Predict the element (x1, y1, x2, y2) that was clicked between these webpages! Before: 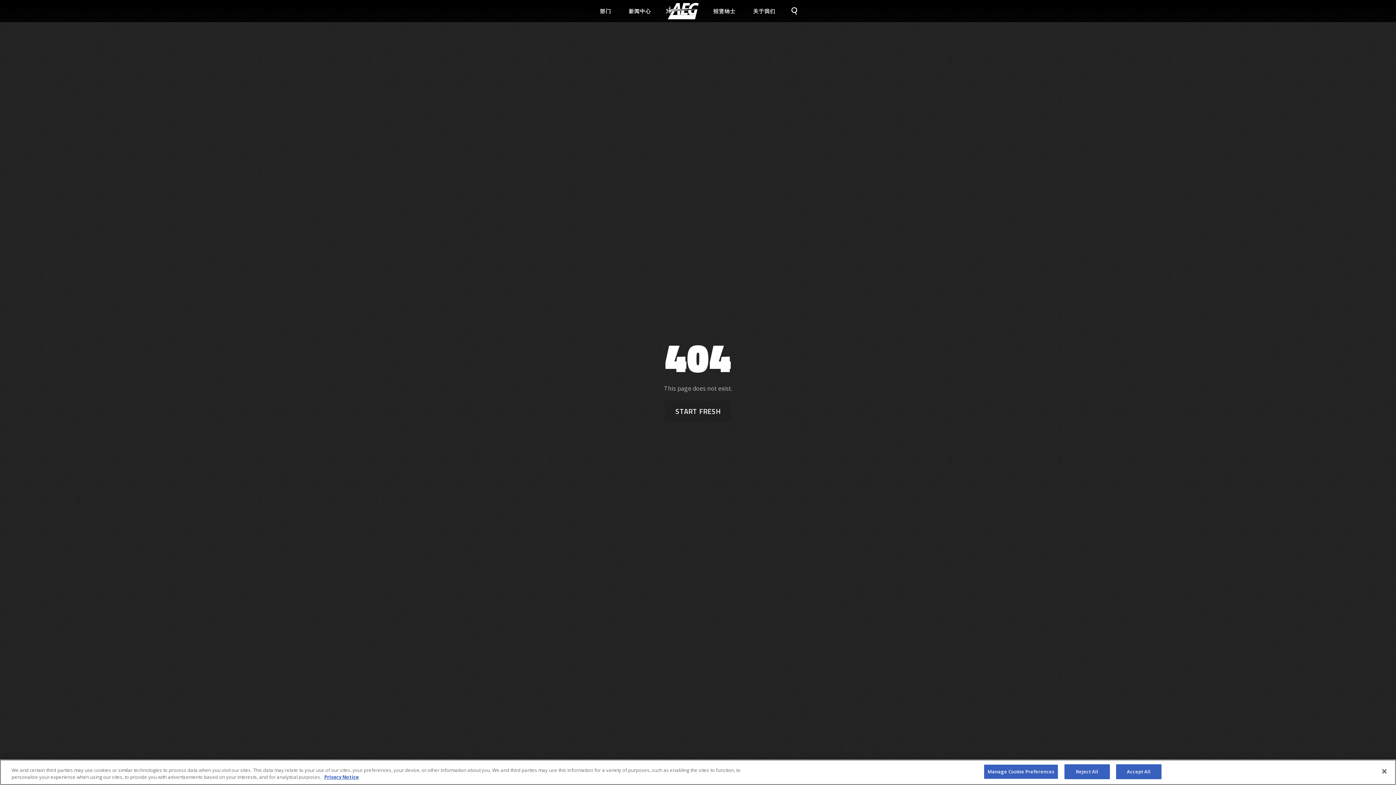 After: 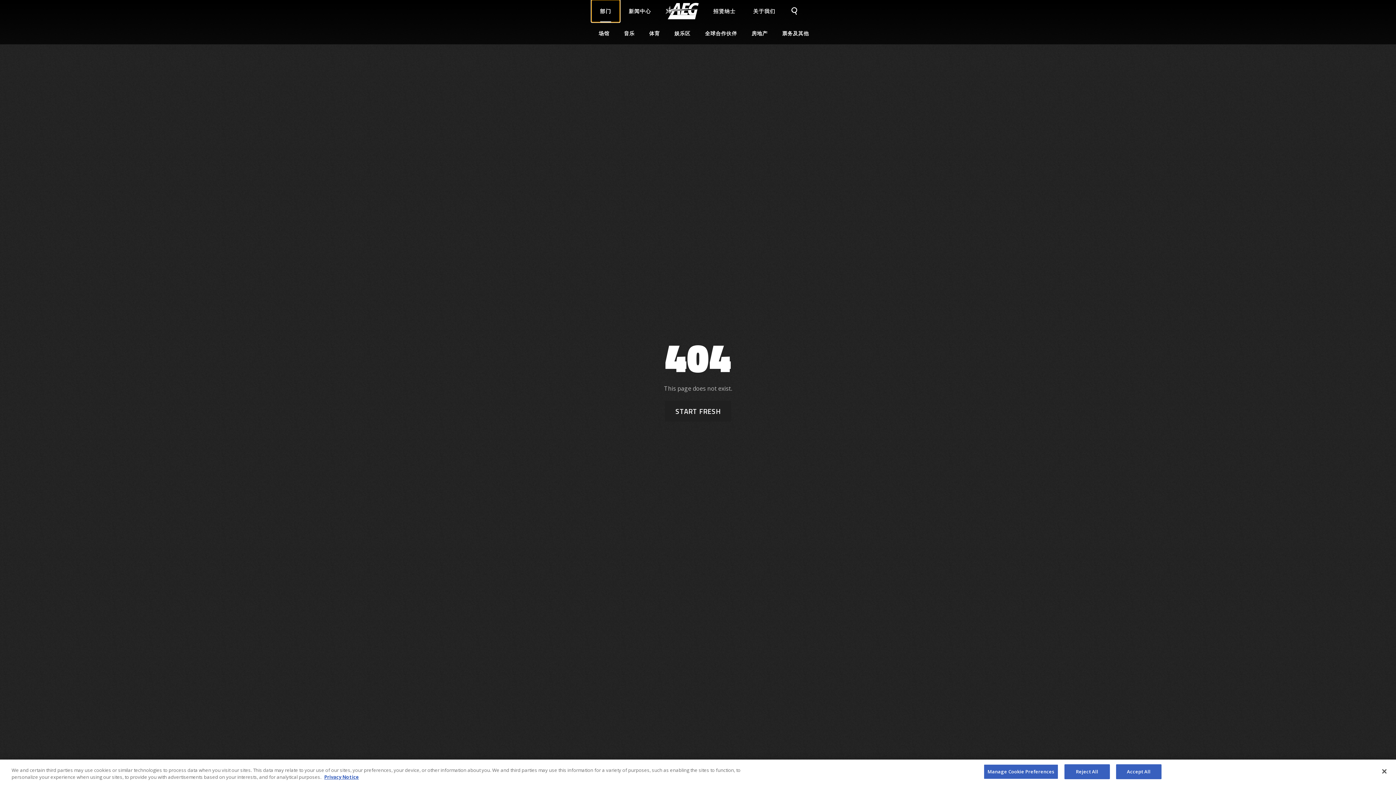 Action: label: 部门 bbox: (591, 0, 620, 22)